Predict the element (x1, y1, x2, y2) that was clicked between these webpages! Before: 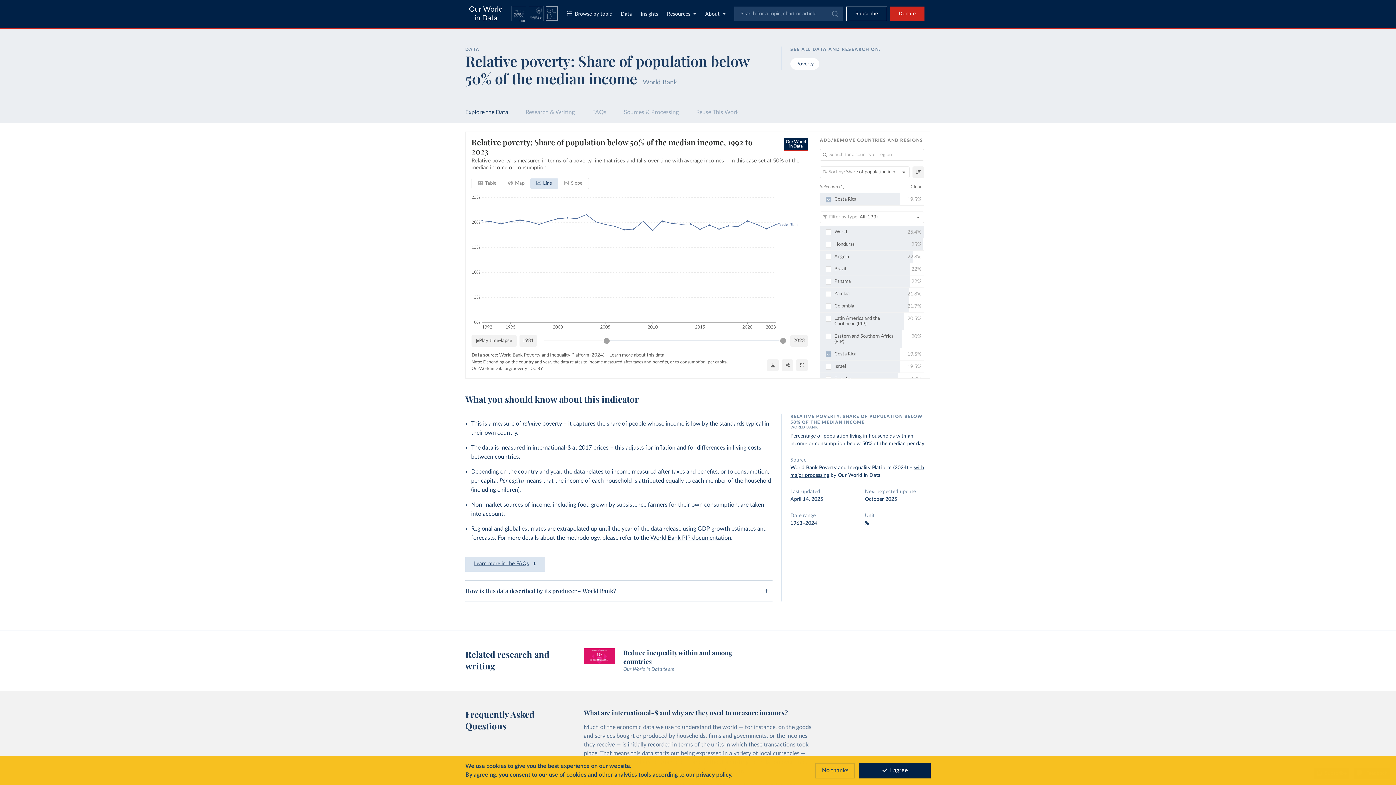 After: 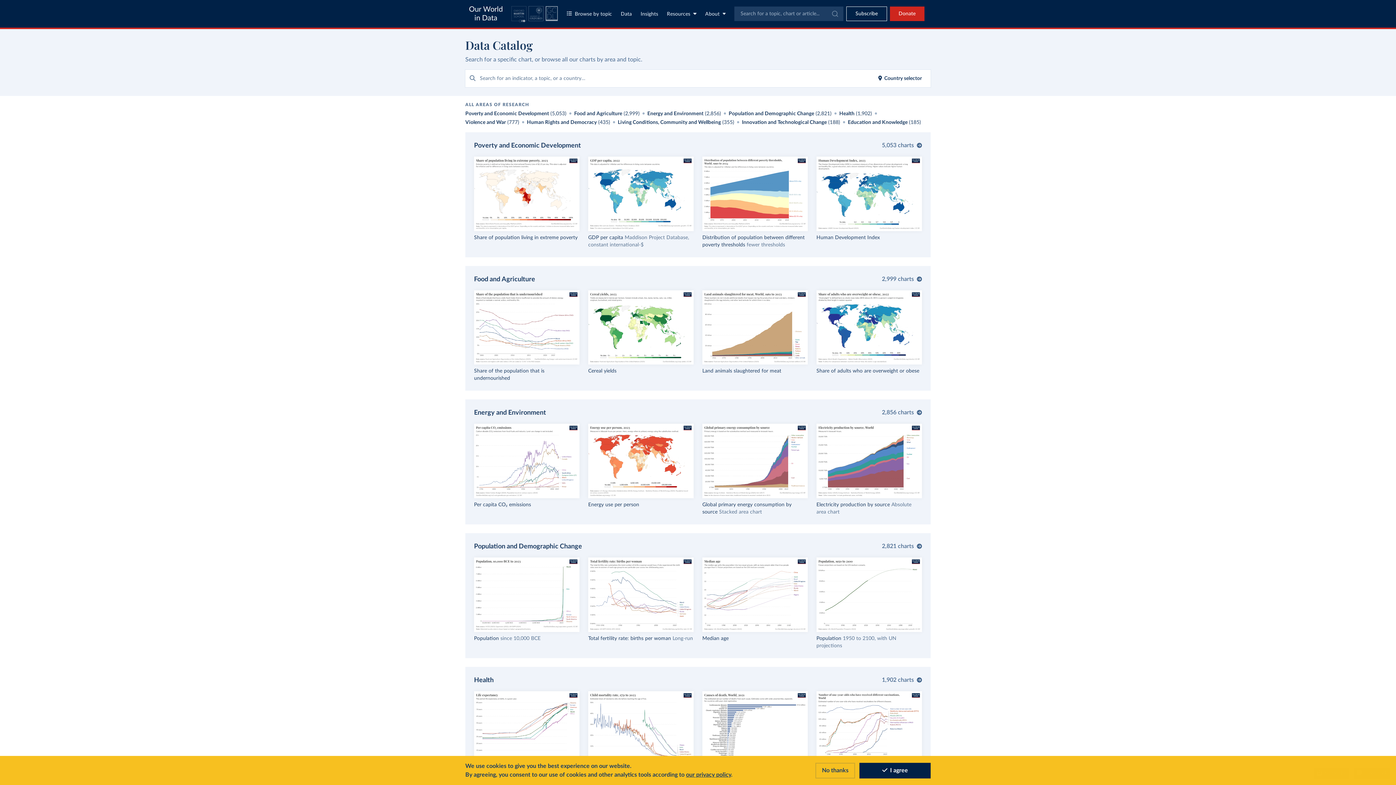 Action: bbox: (620, 11, 632, 16) label: Data